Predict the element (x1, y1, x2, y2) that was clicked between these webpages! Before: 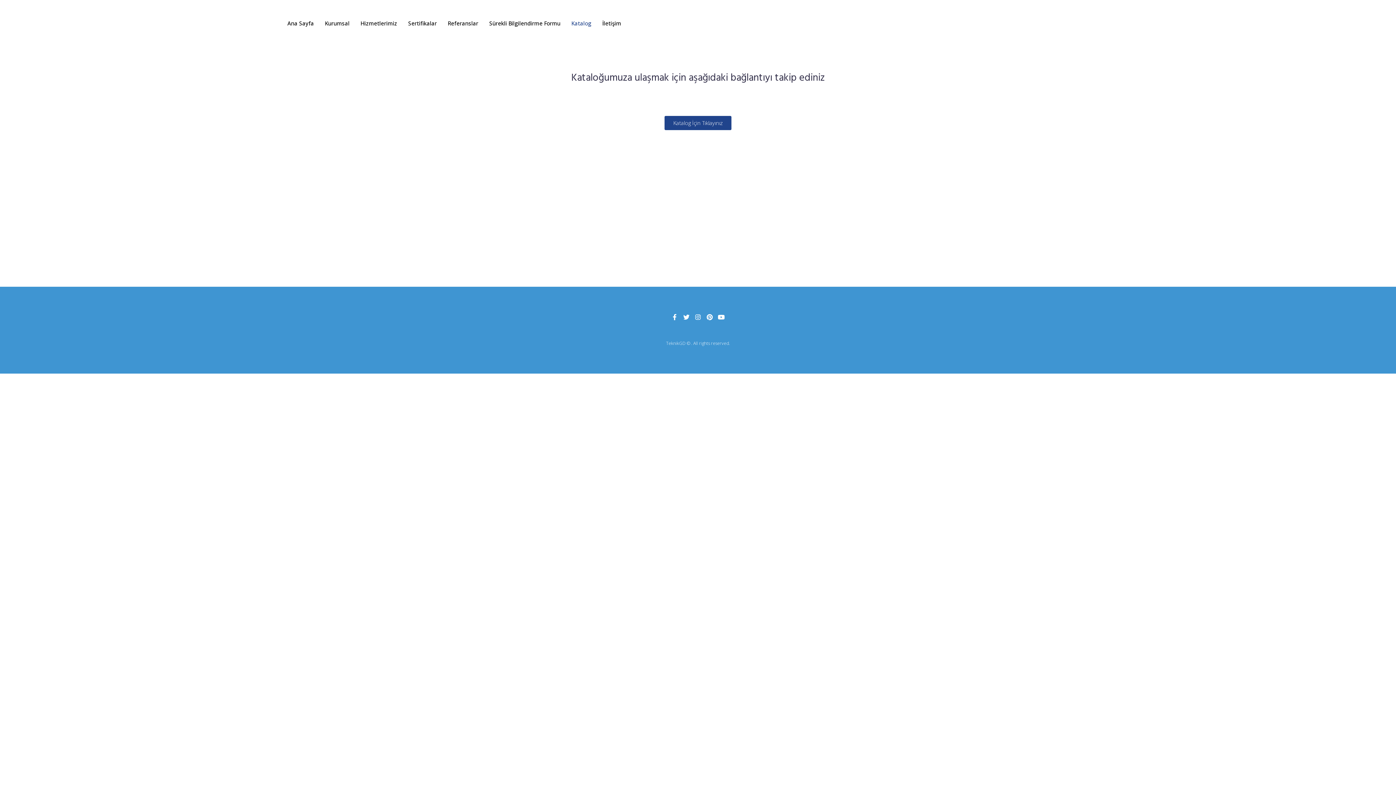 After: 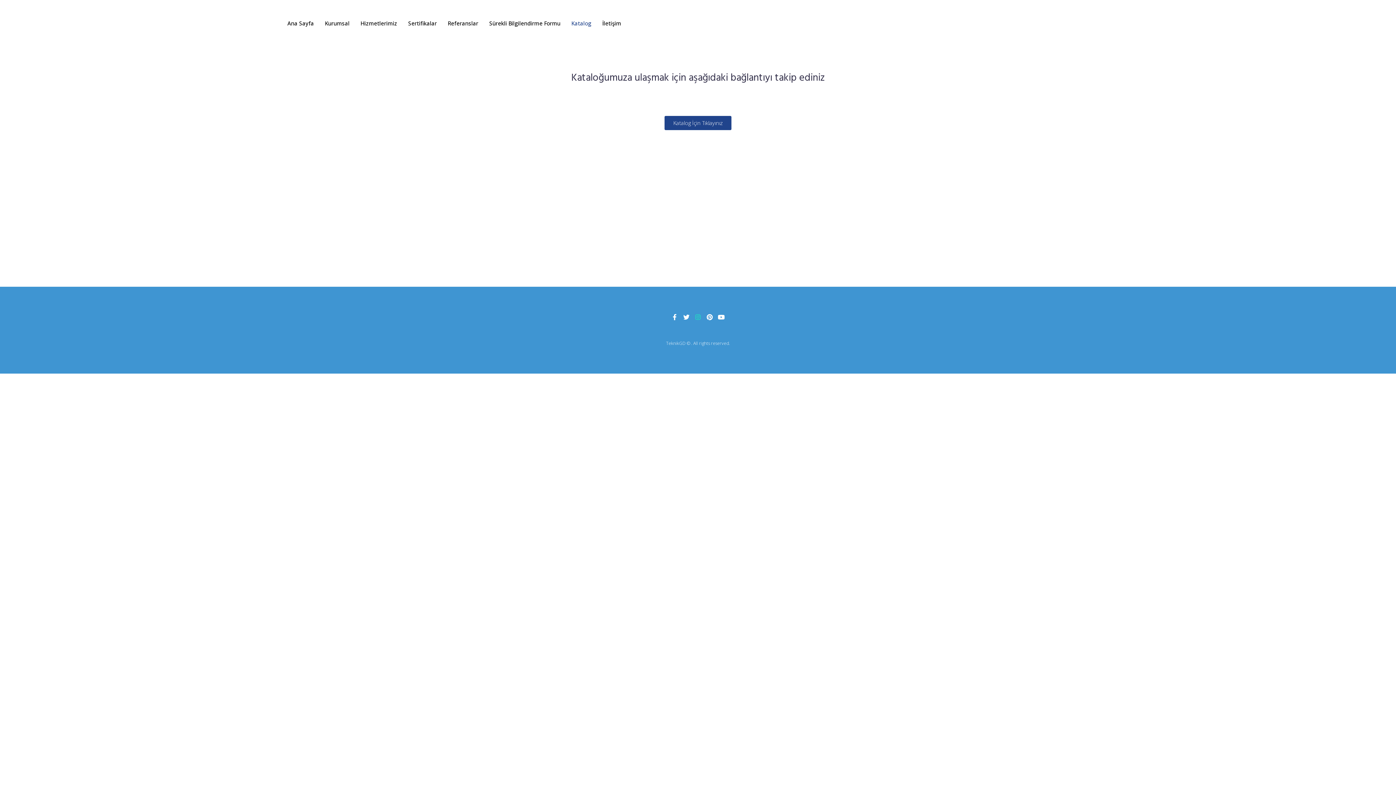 Action: bbox: (695, 314, 701, 320) label: Instagram